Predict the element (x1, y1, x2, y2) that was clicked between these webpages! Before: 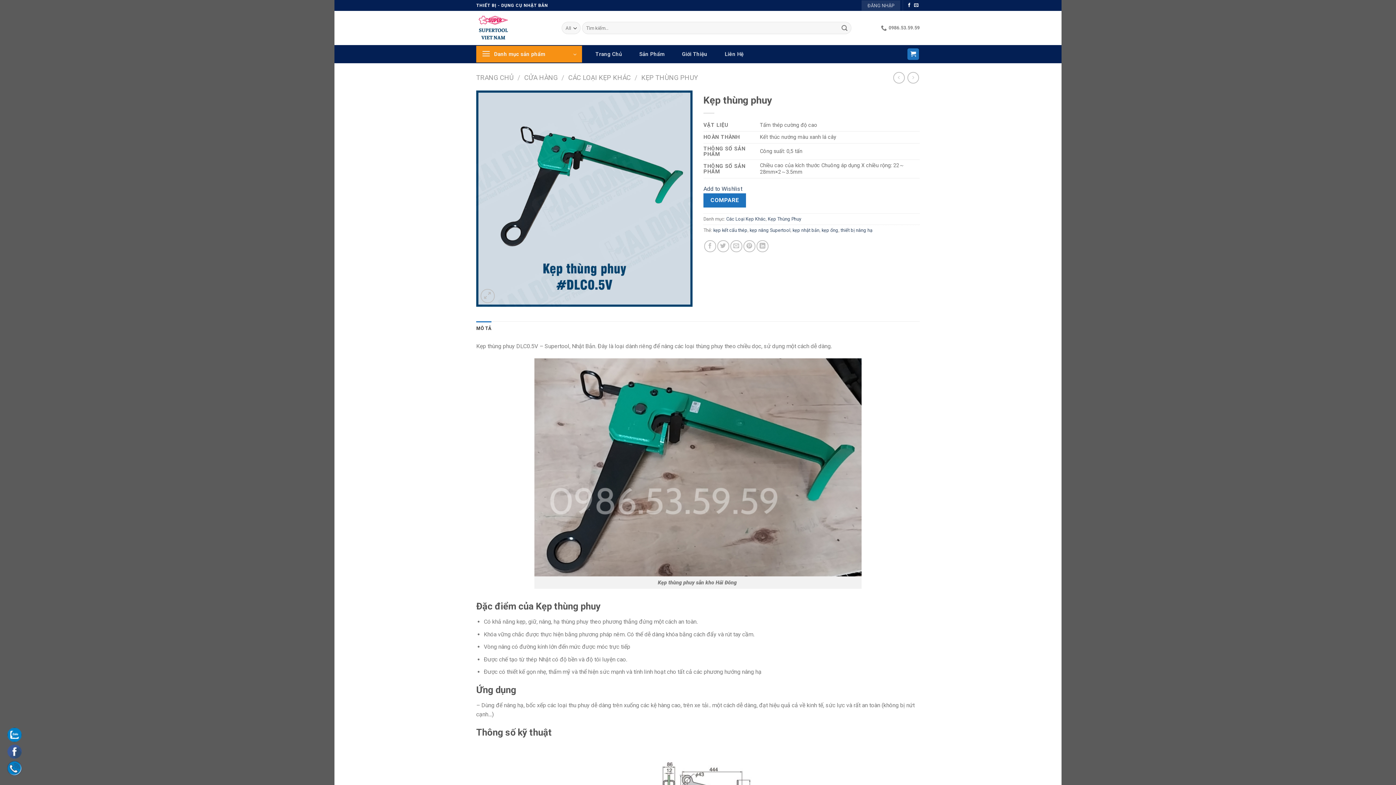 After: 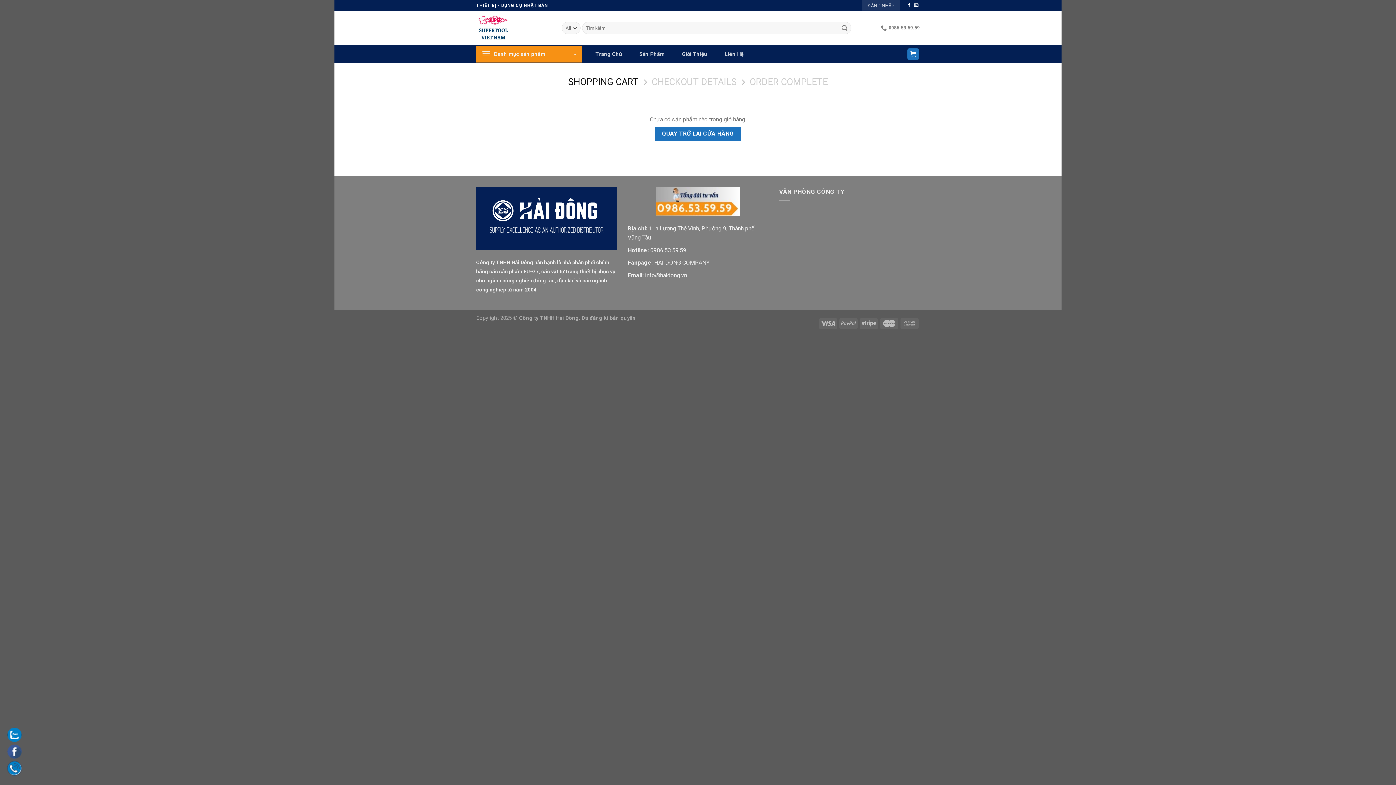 Action: bbox: (907, 48, 919, 60)